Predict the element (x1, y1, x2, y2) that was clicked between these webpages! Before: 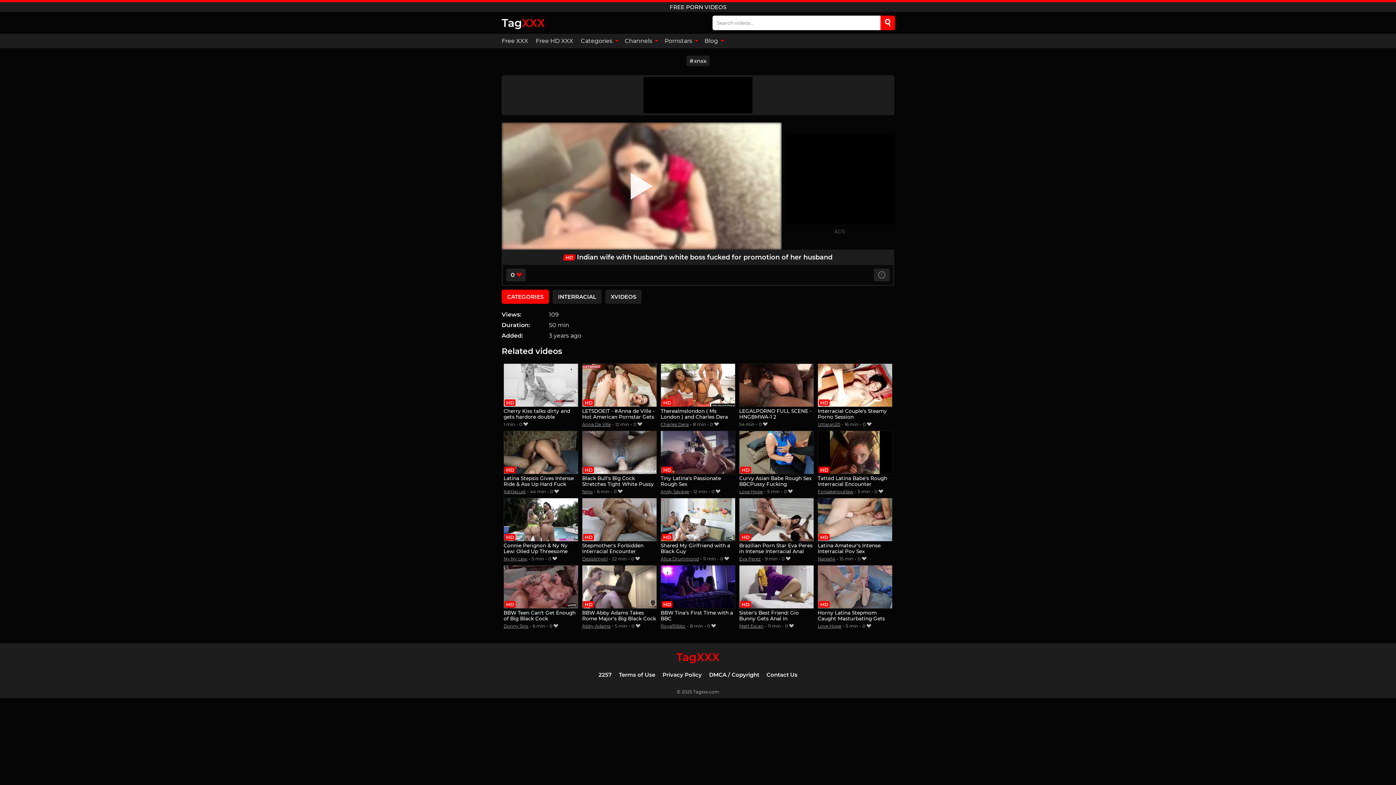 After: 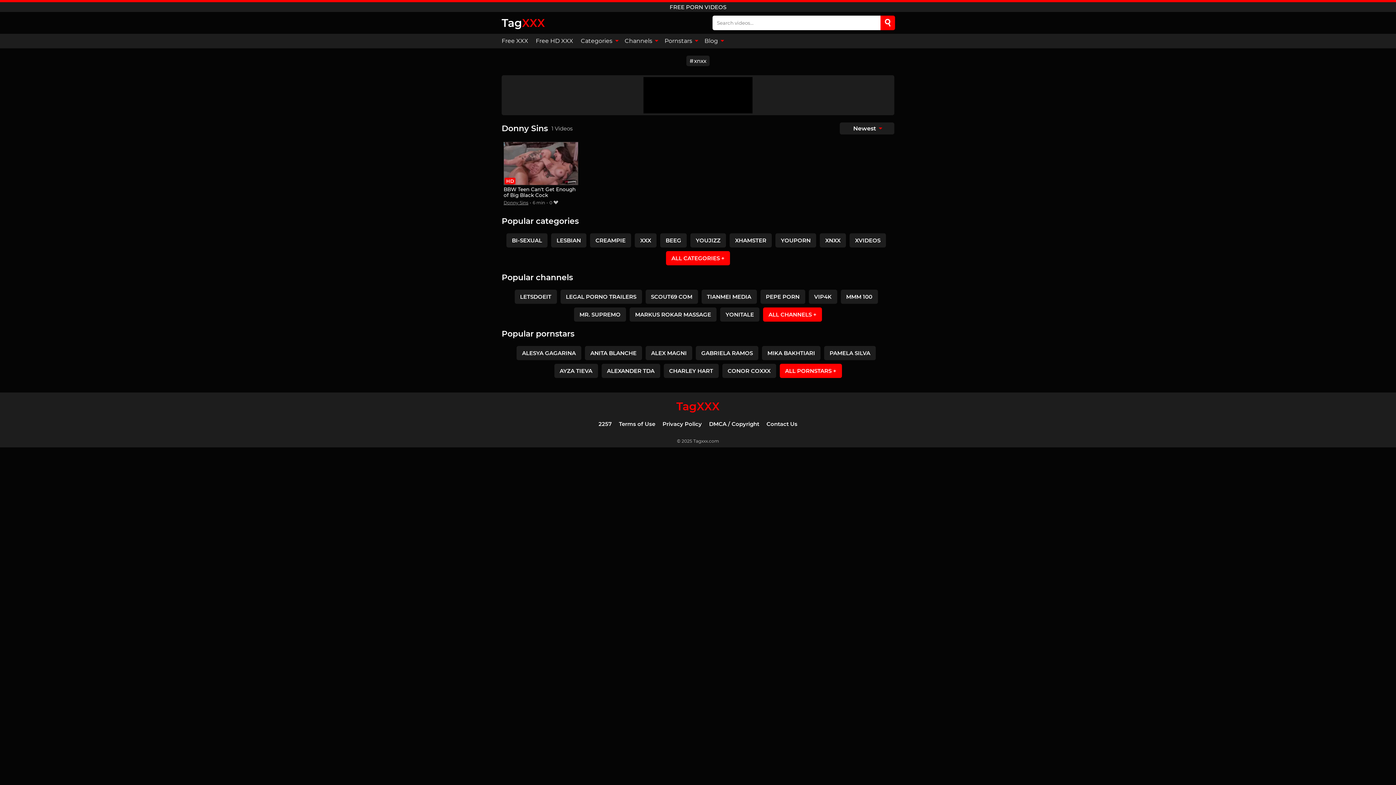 Action: label: Donny Sins bbox: (503, 623, 528, 629)